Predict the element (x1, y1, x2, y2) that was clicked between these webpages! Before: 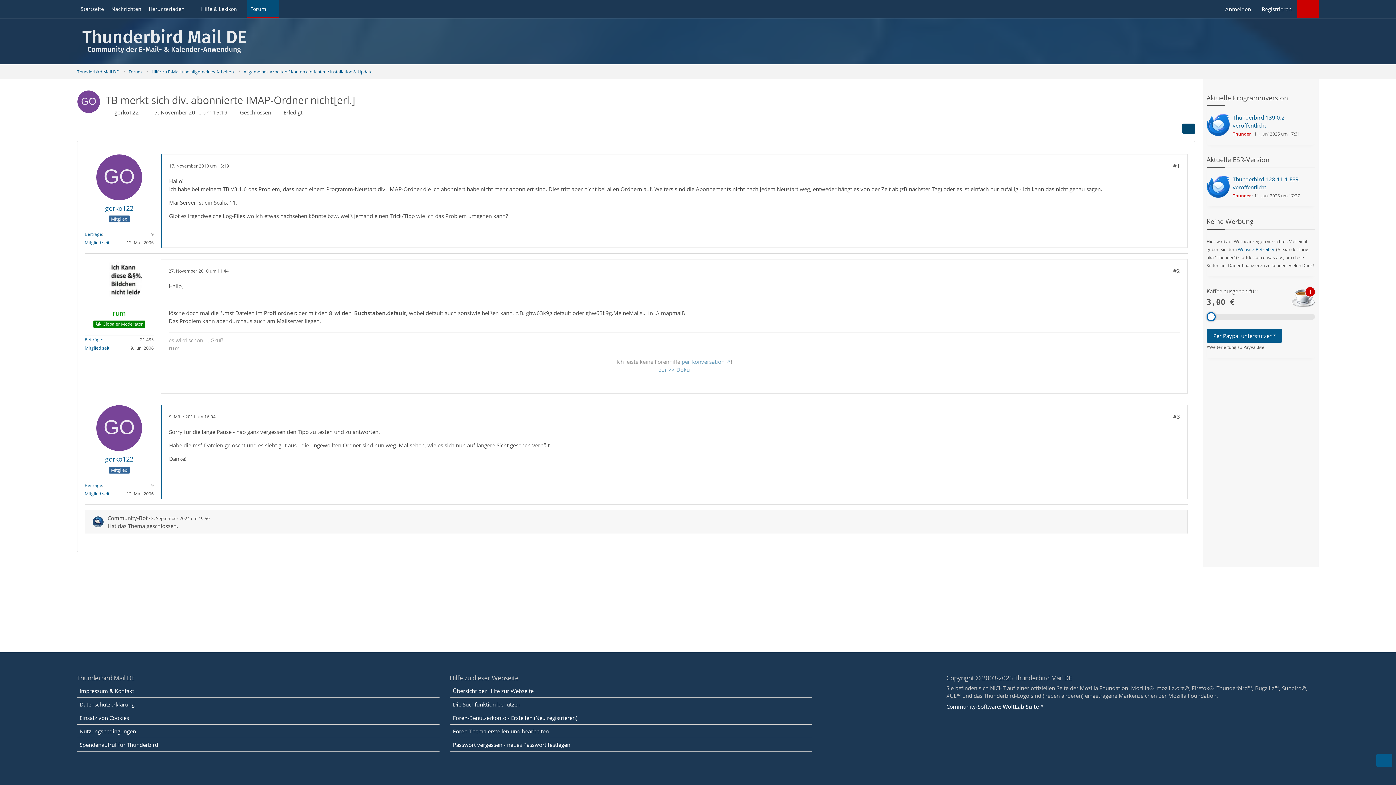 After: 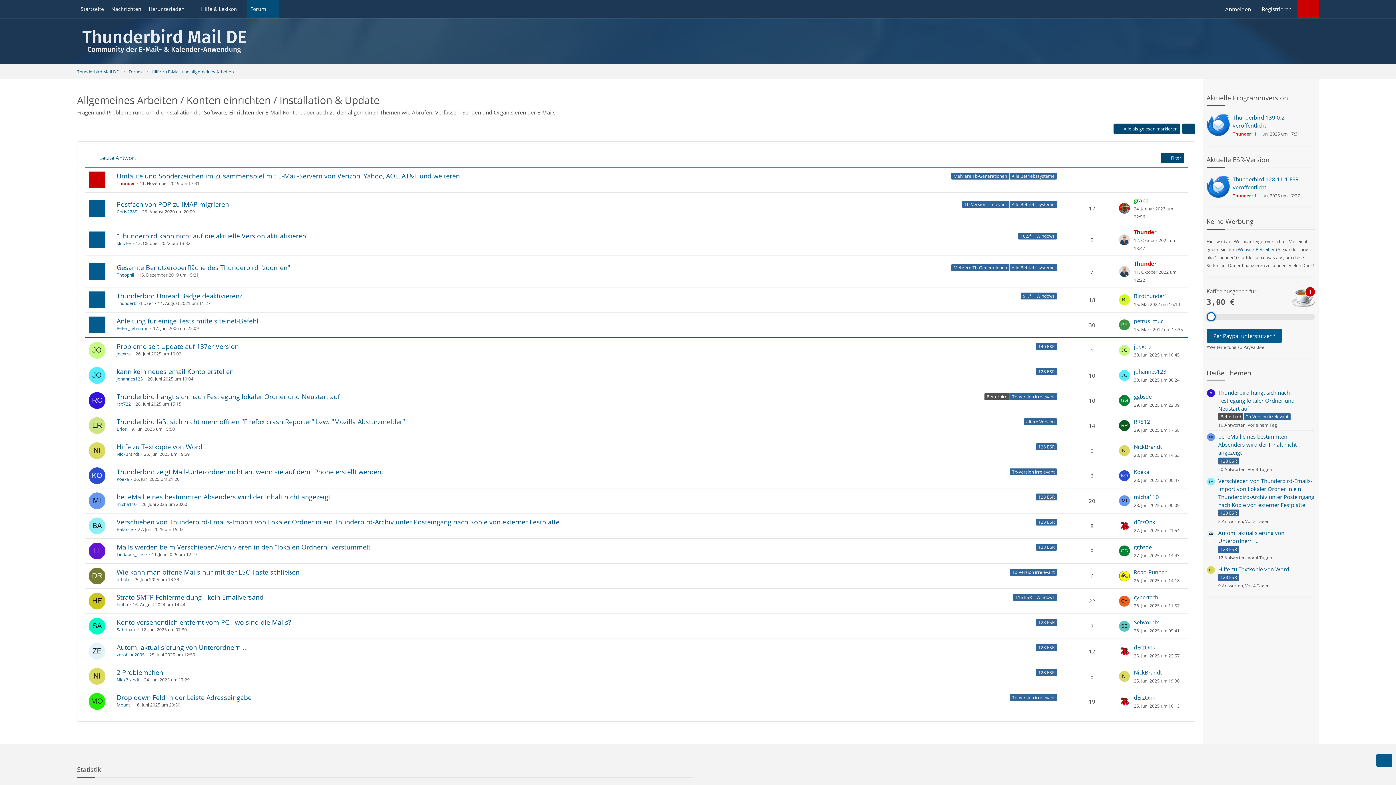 Action: label: Allgemeines Arbeiten / Konten einrichten / Installation & Update bbox: (243, 68, 372, 74)